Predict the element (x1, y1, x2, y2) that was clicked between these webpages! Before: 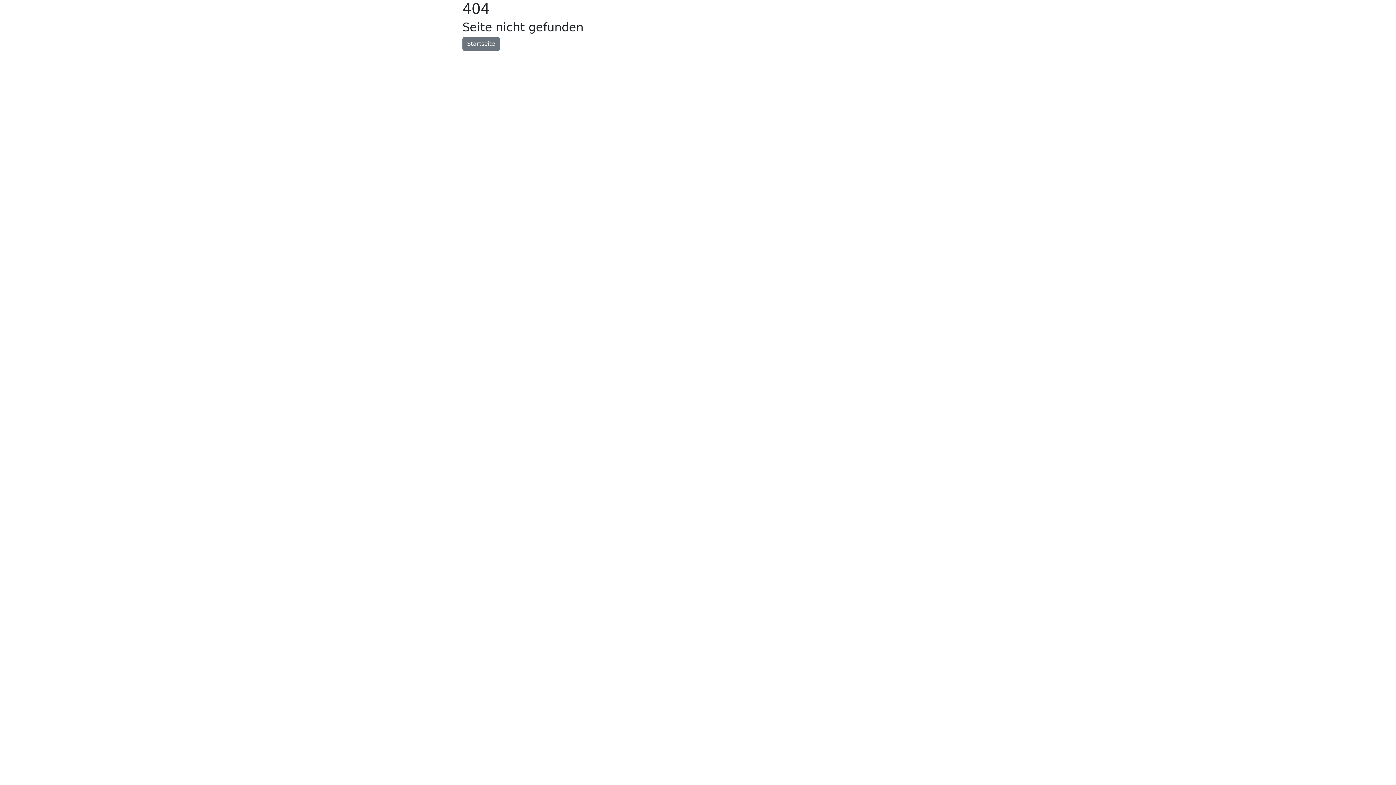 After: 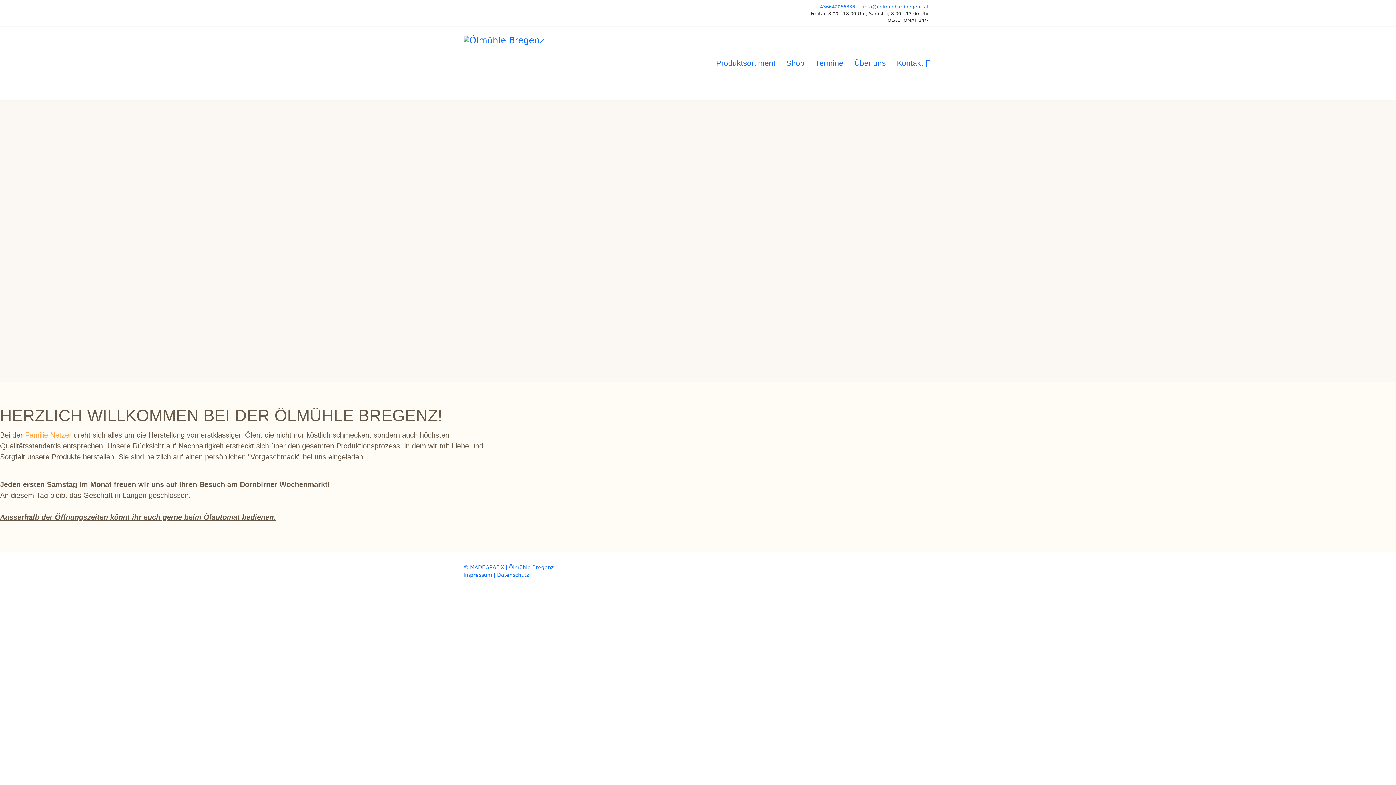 Action: label: Startseite bbox: (462, 37, 500, 50)